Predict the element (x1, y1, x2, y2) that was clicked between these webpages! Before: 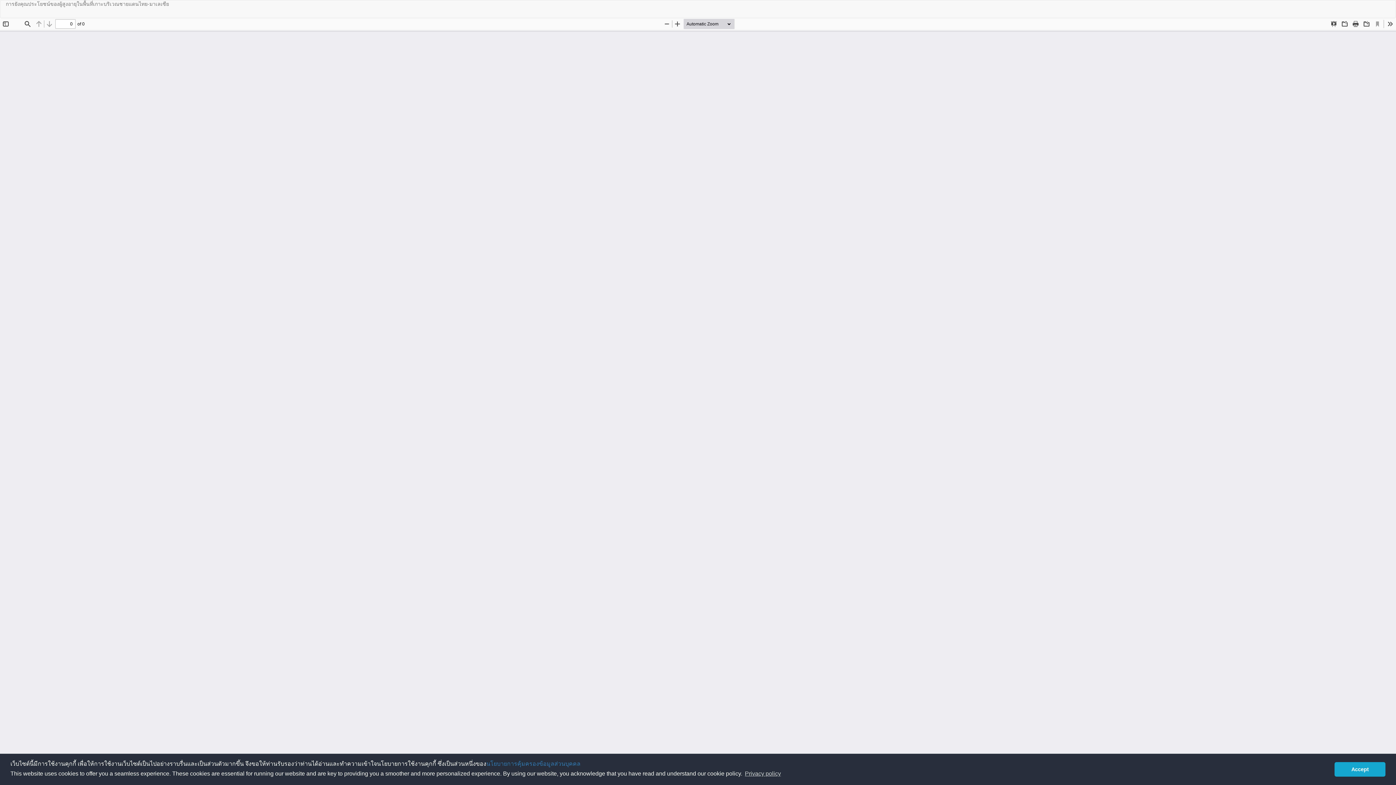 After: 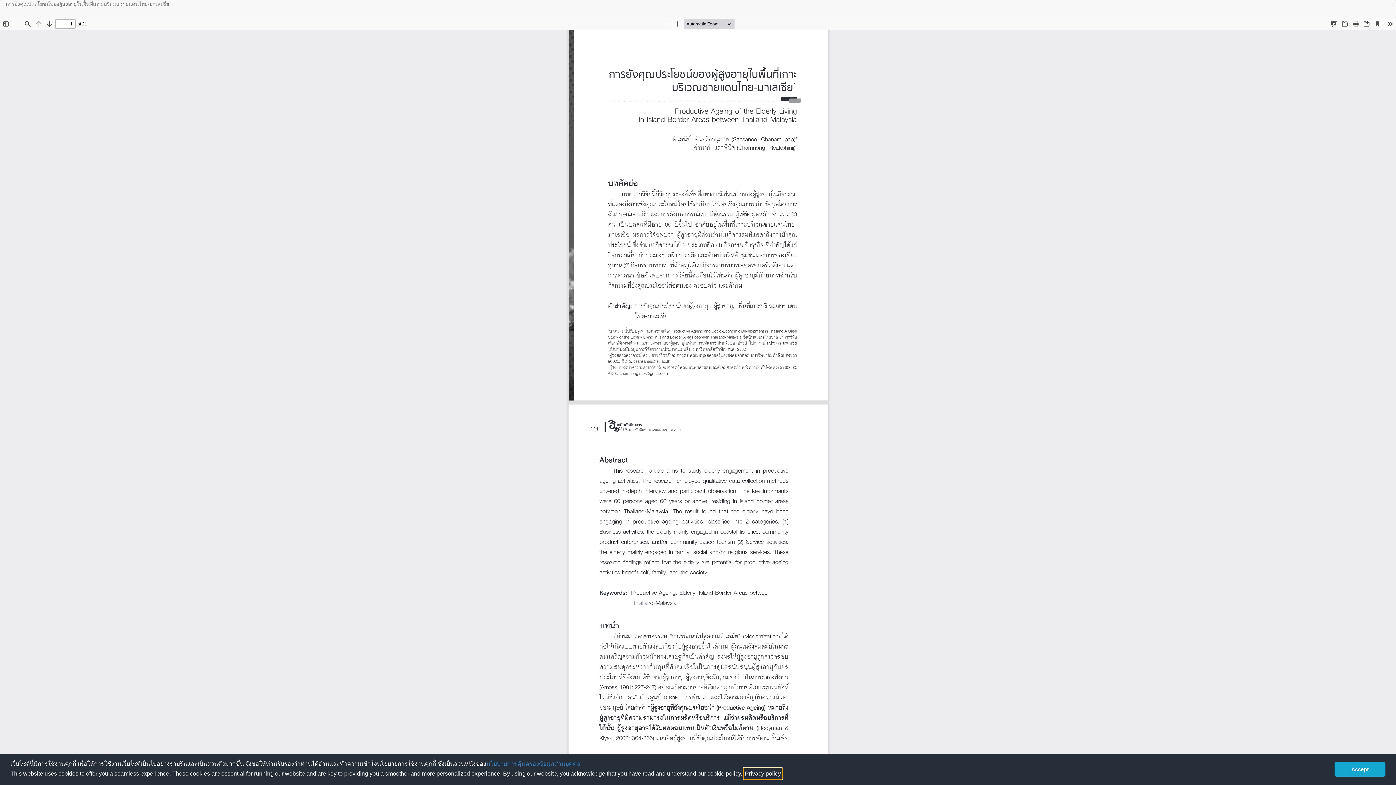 Action: label: learn more about cookies bbox: (743, 768, 782, 779)